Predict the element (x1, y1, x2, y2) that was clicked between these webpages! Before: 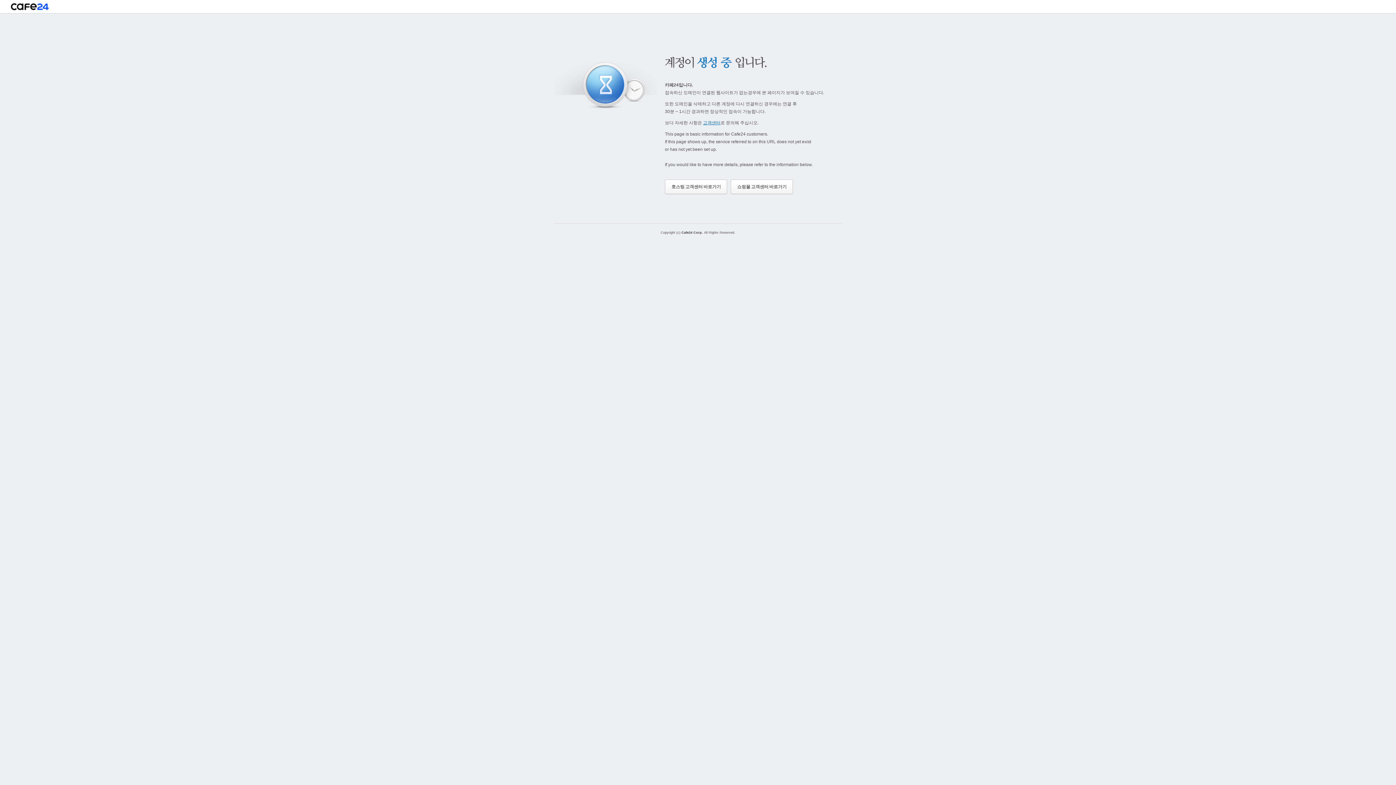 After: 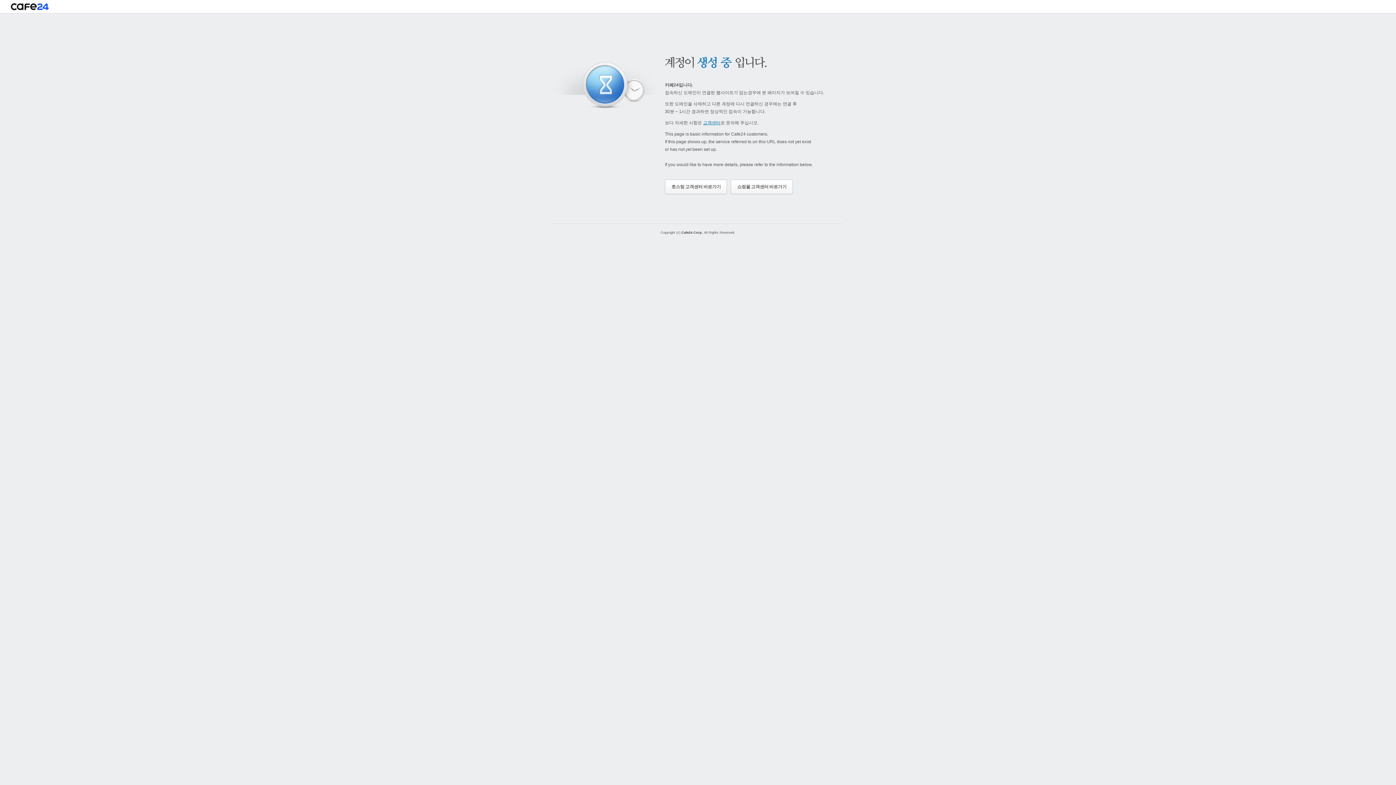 Action: bbox: (665, 179, 726, 194) label: 호스팅 고객센터 바로가기